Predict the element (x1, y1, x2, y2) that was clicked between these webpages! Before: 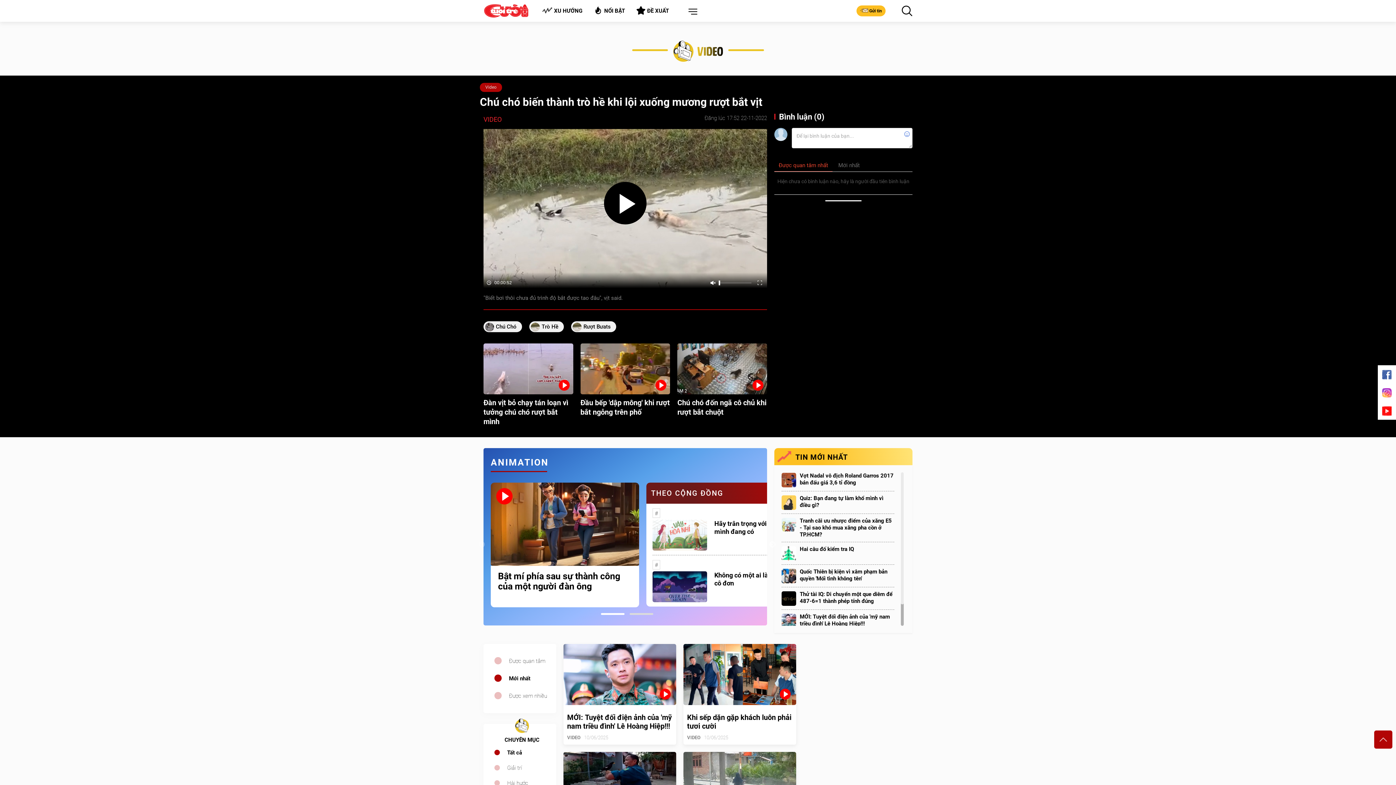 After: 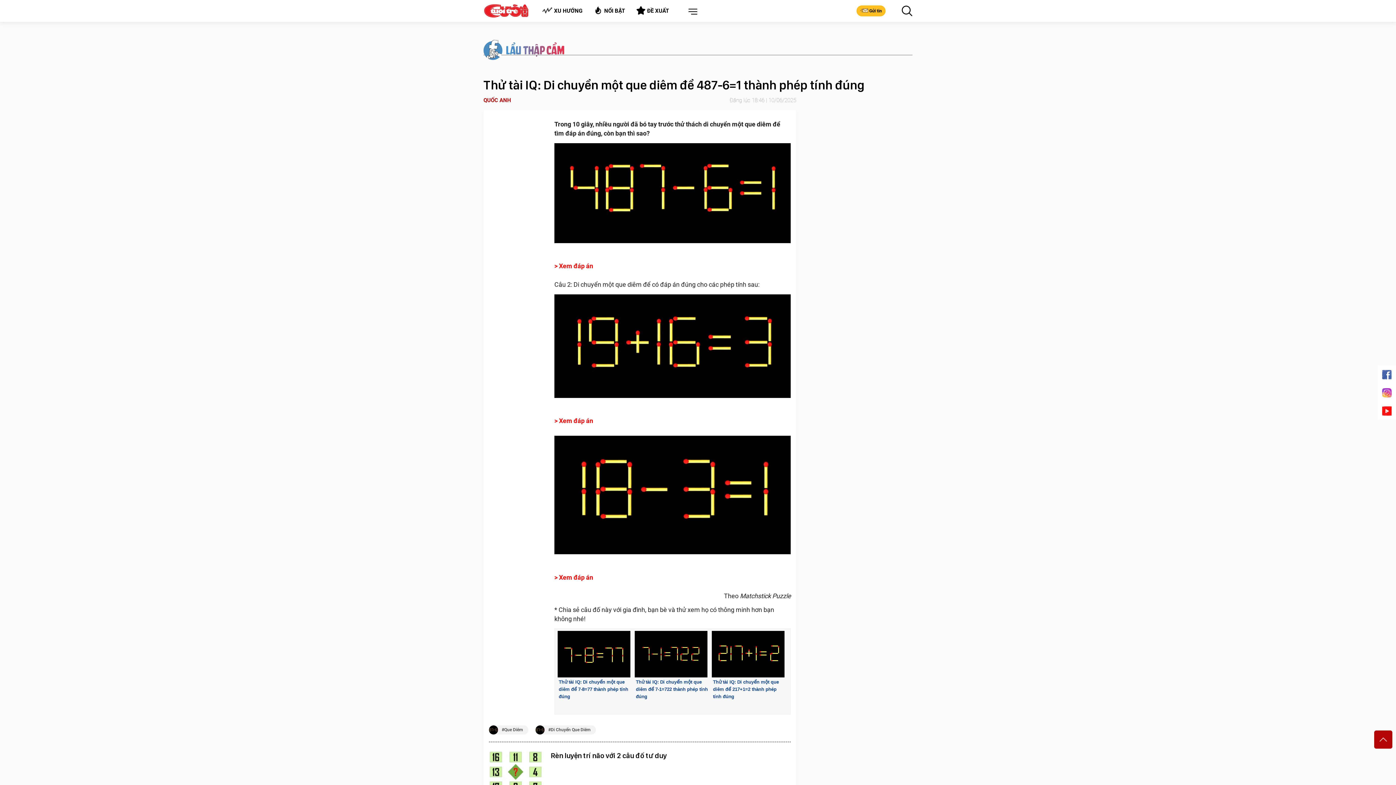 Action: label: Thử tài IQ: Di chuyển một que diêm để 487-6=1 thành phép tính đúng bbox: (800, 591, 894, 605)